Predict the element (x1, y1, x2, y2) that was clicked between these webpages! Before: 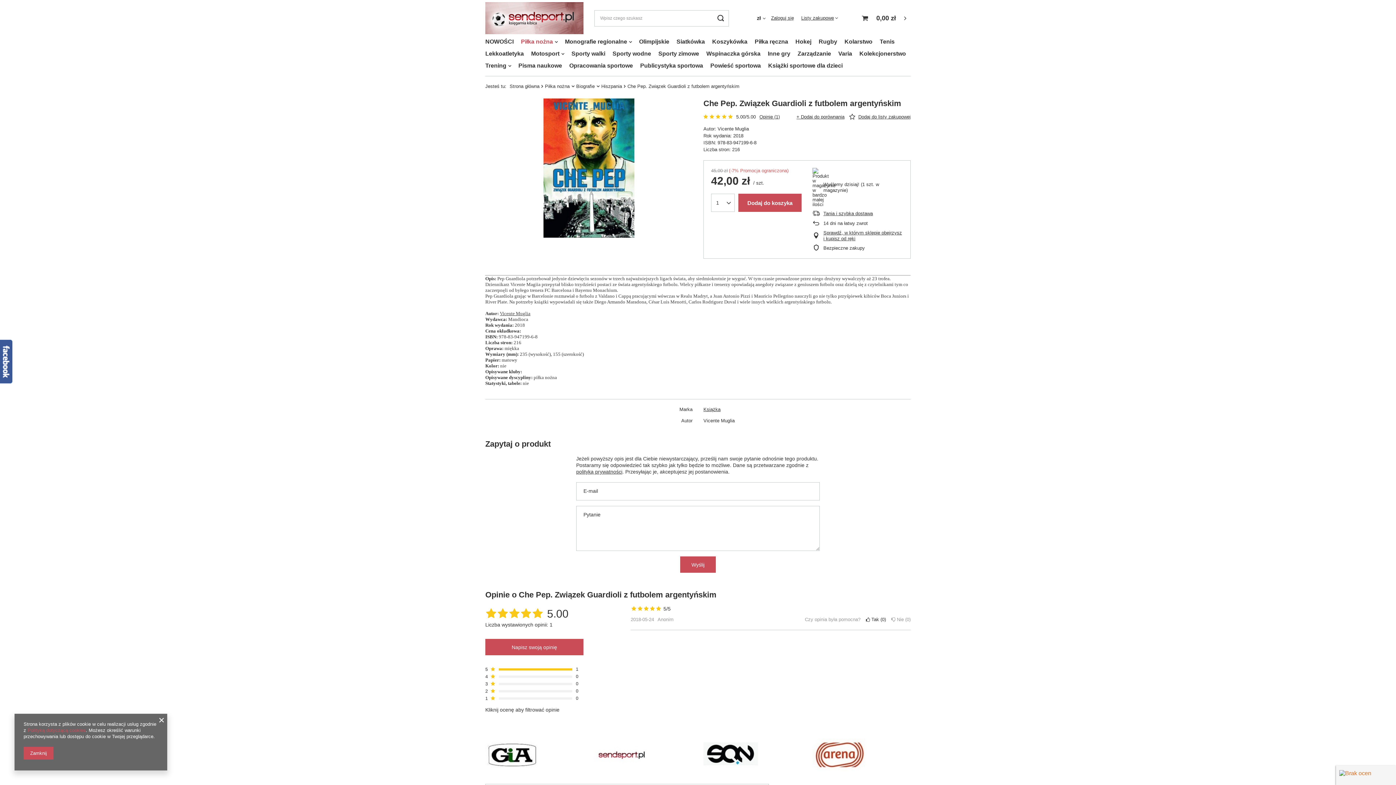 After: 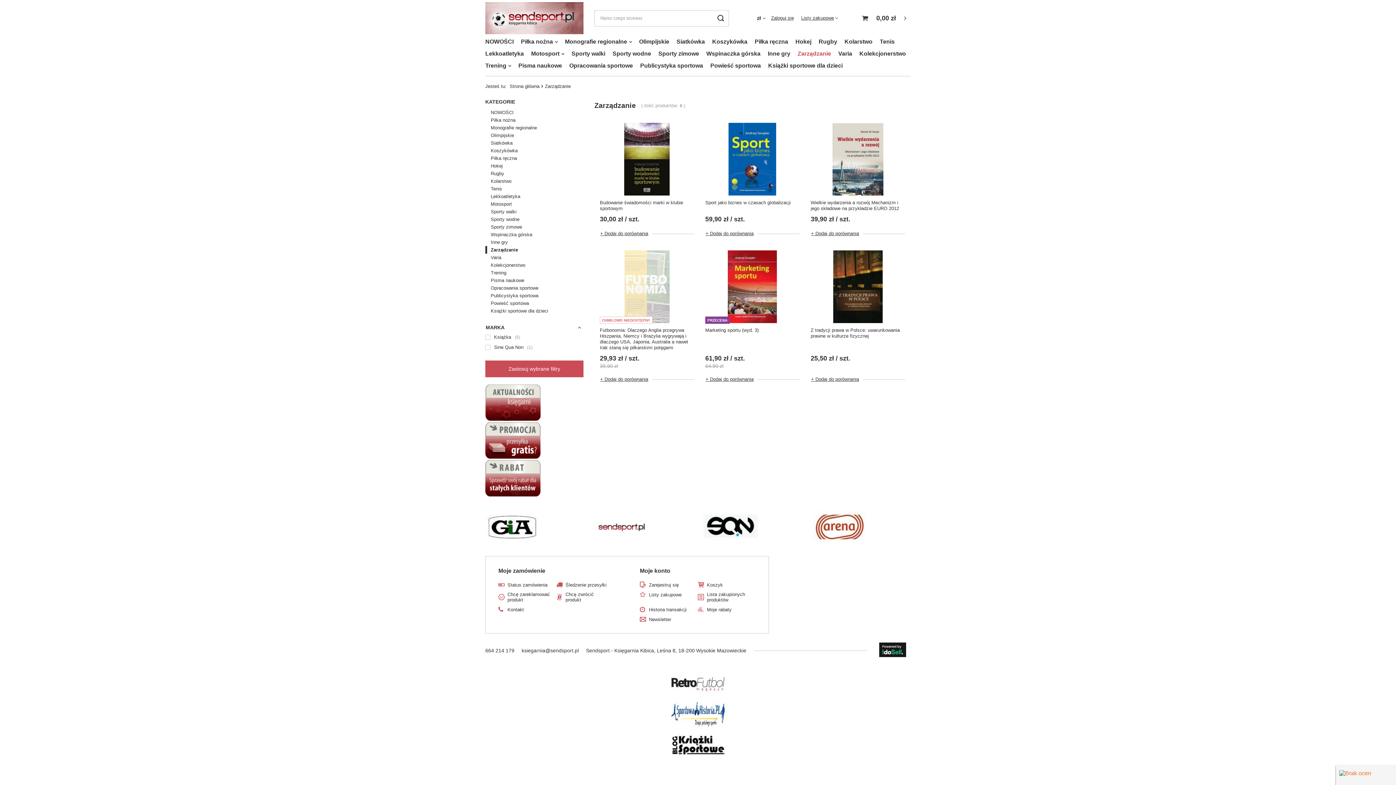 Action: label: Zarządzanie bbox: (794, 48, 834, 60)